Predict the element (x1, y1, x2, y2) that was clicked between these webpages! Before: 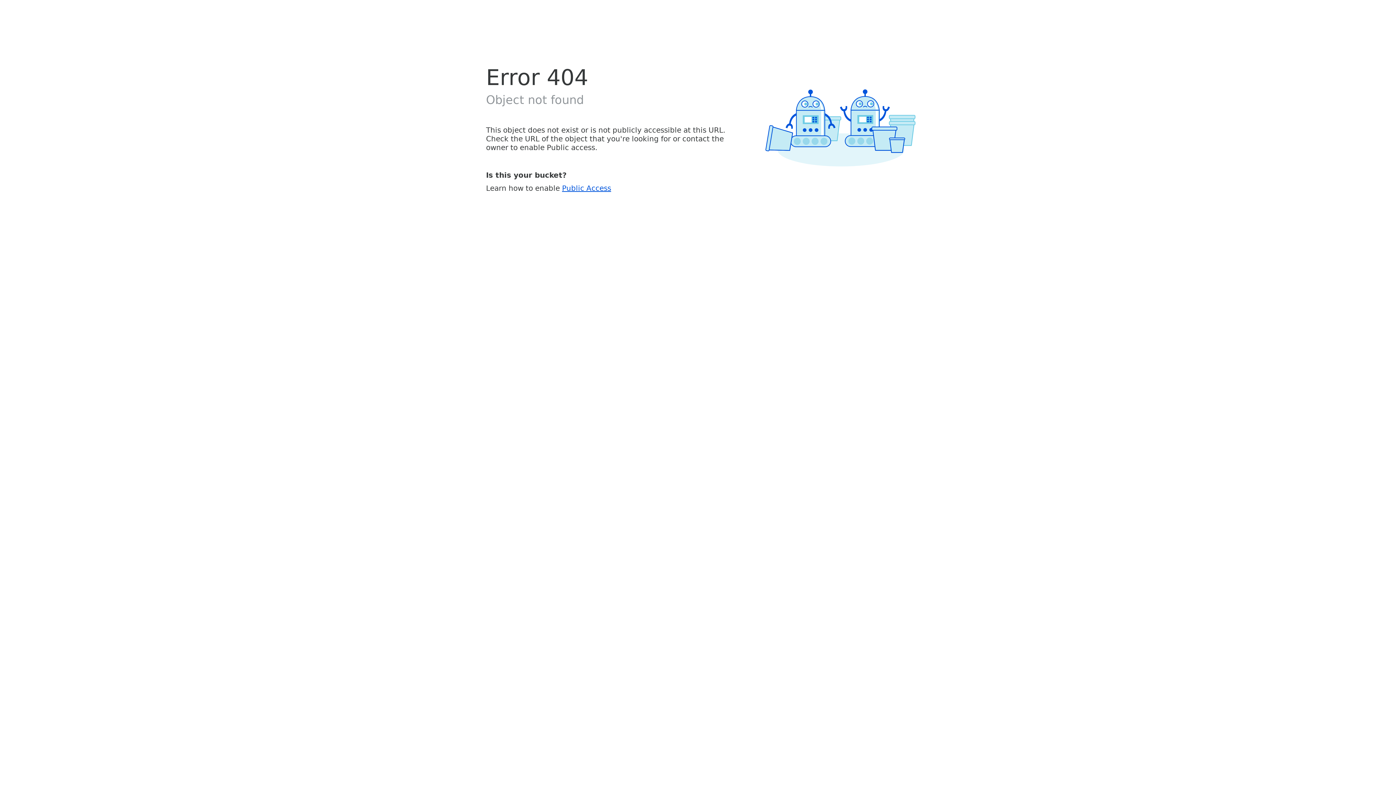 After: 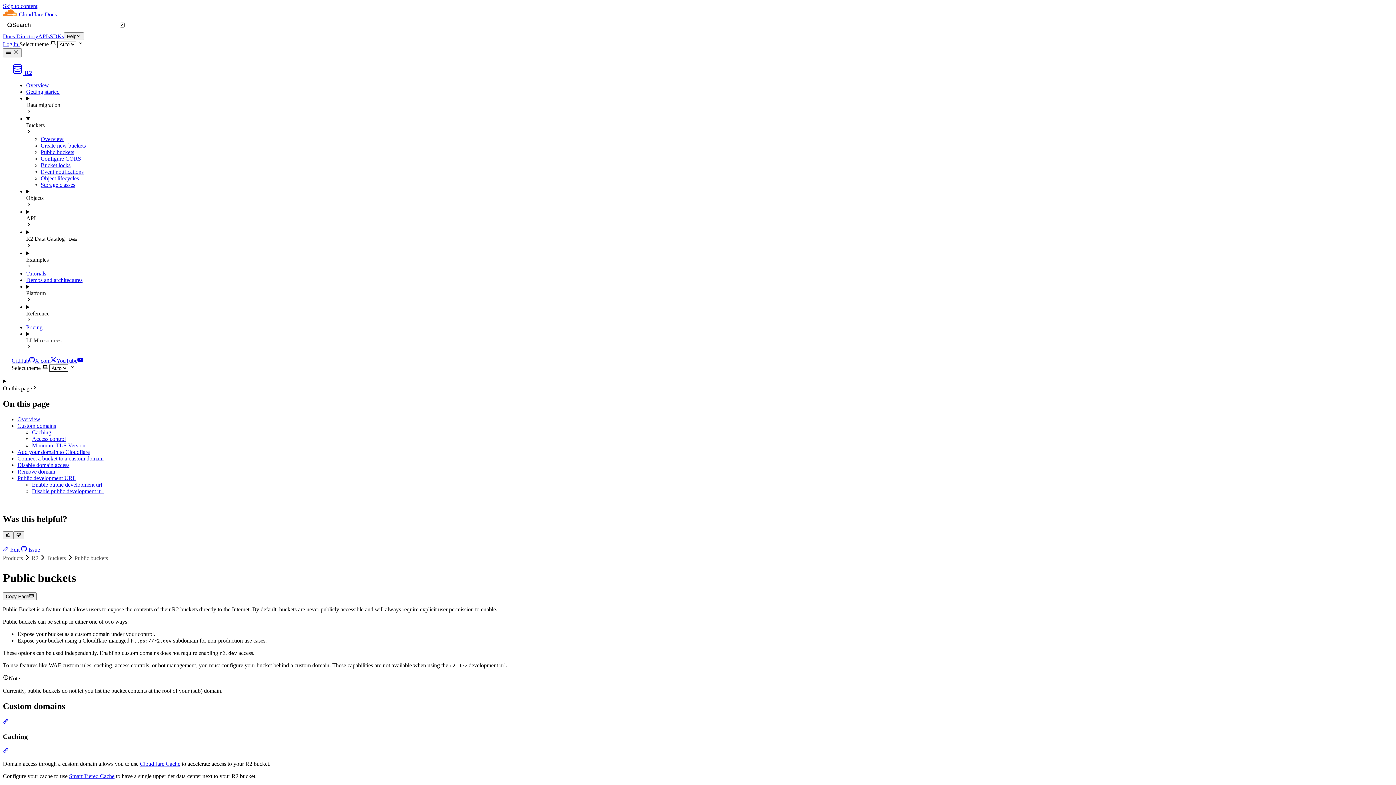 Action: label: Public Access bbox: (562, 183, 611, 192)